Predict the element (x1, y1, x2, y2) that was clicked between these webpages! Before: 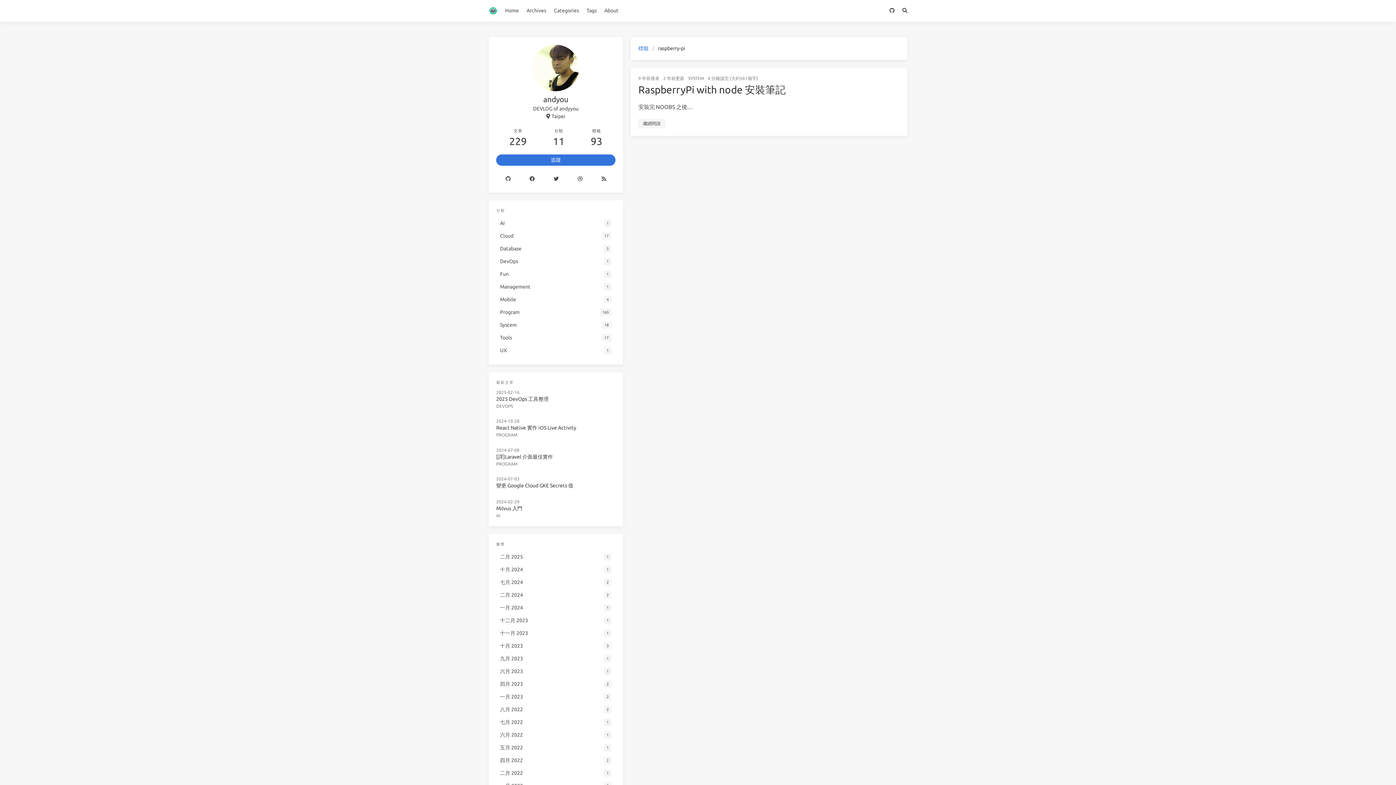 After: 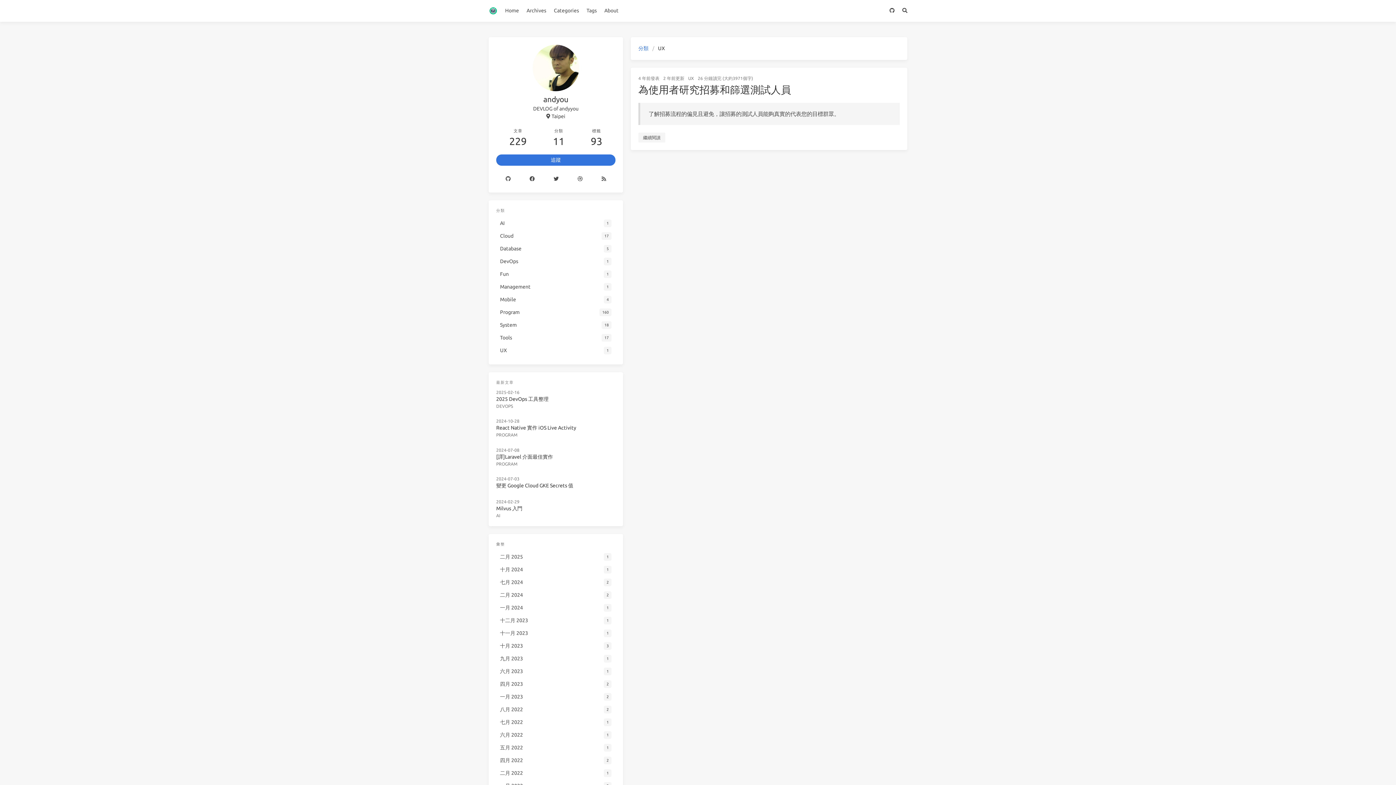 Action: bbox: (496, 344, 615, 357) label: UX
1